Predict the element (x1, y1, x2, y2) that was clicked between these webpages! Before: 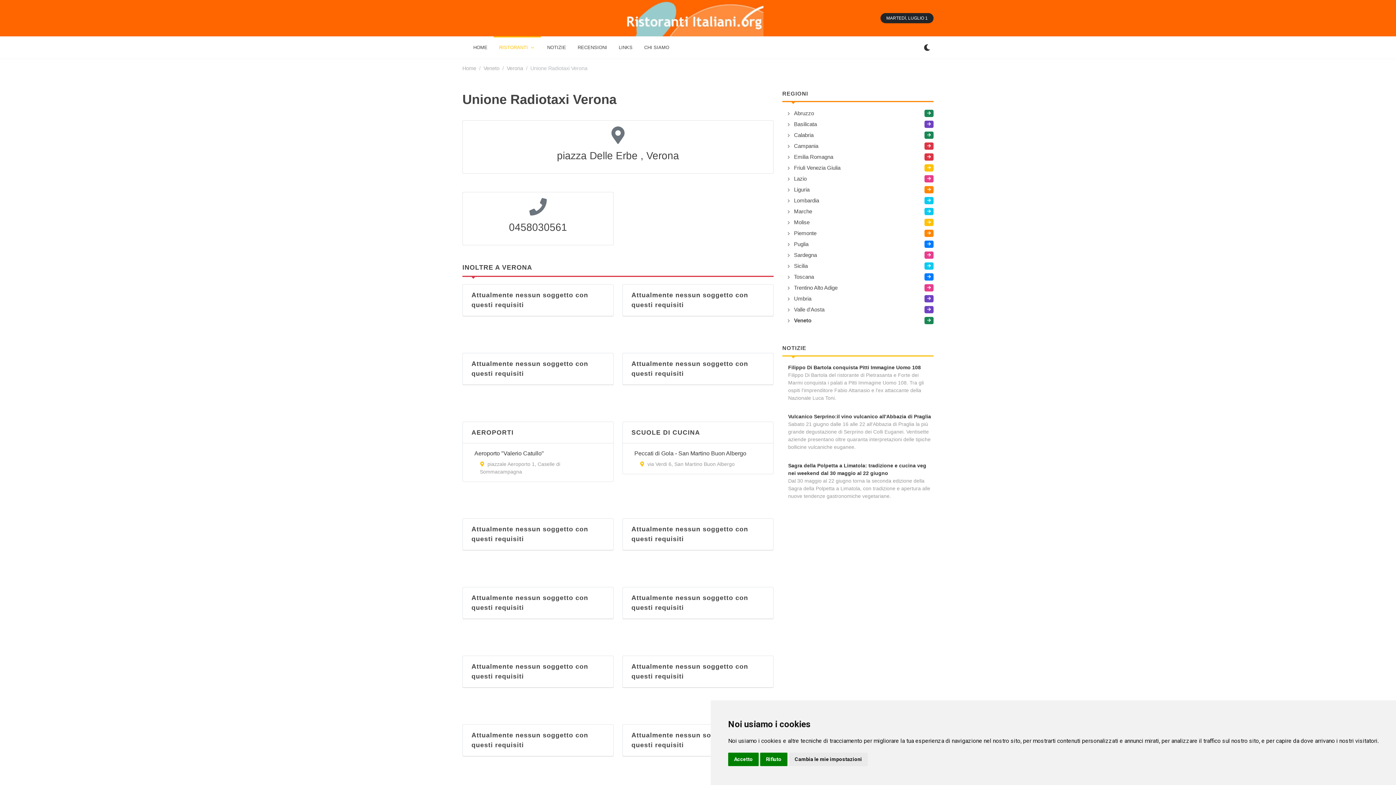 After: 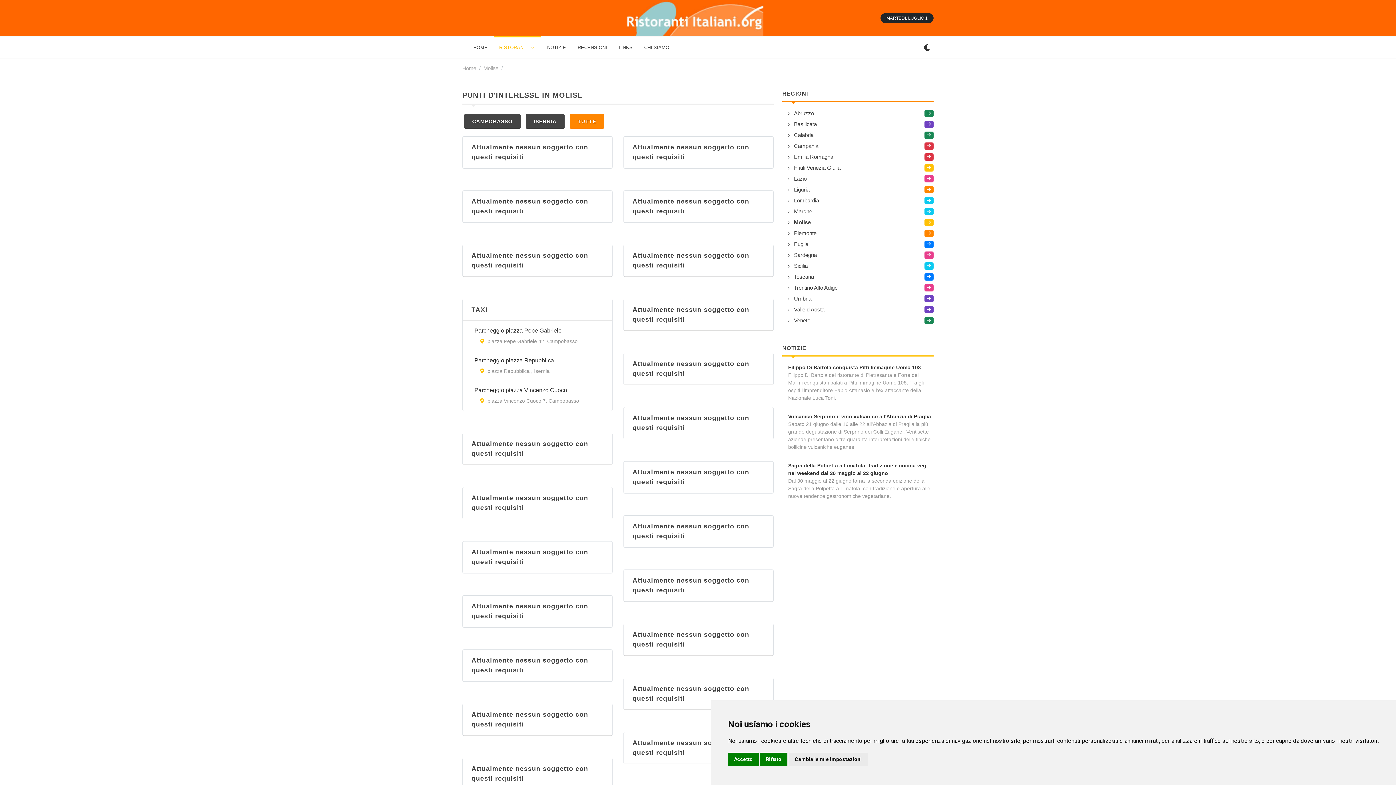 Action: bbox: (789, 218, 924, 226) label: Molise